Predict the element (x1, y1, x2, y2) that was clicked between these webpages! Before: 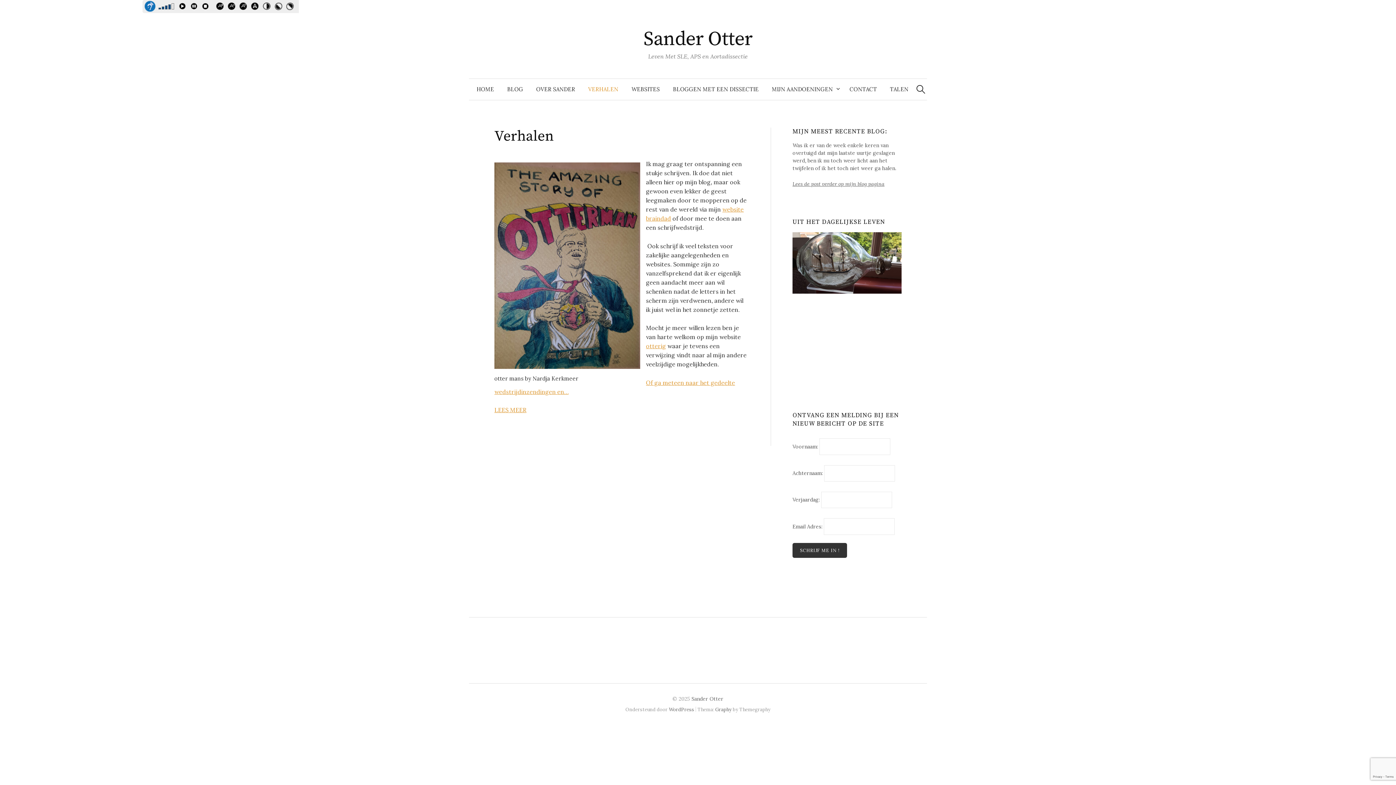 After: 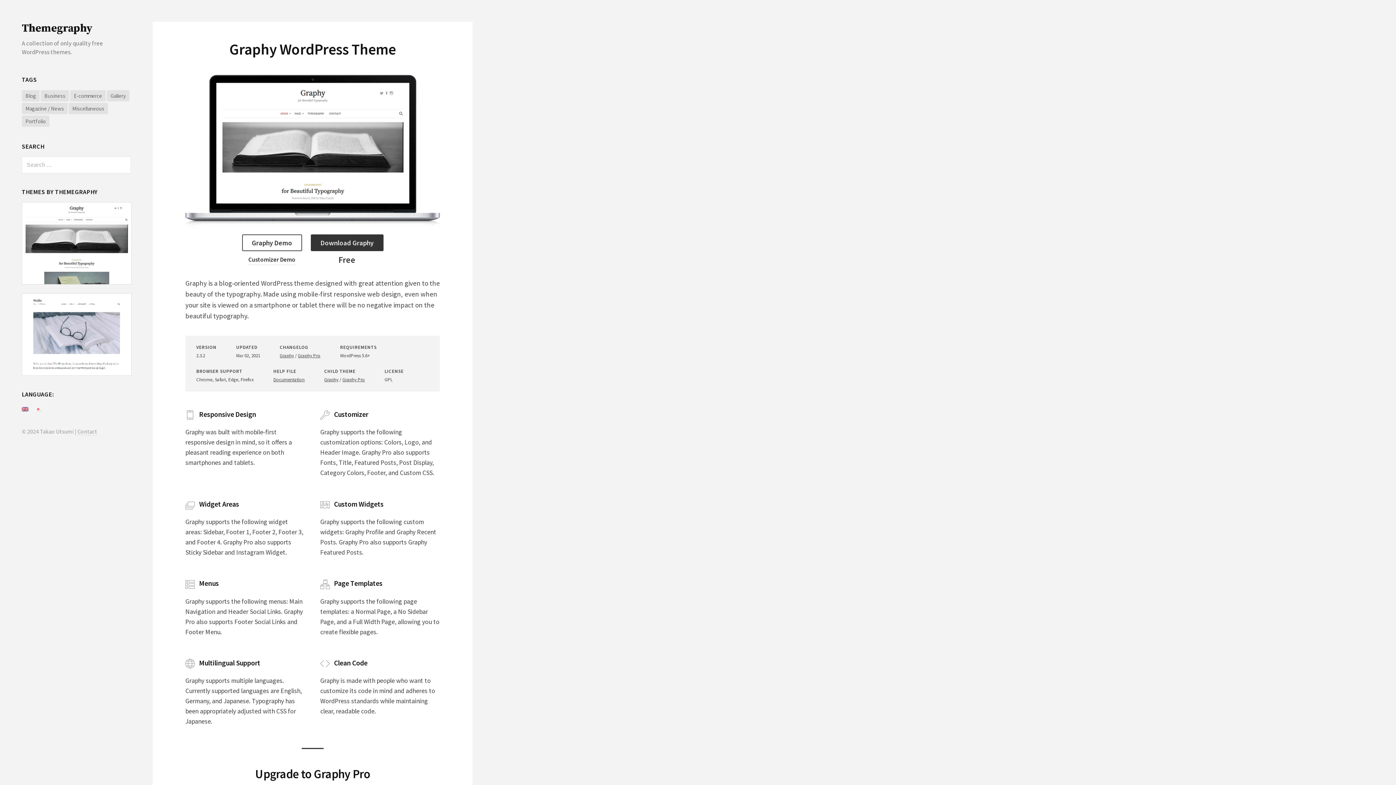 Action: bbox: (715, 706, 731, 713) label: Graphy